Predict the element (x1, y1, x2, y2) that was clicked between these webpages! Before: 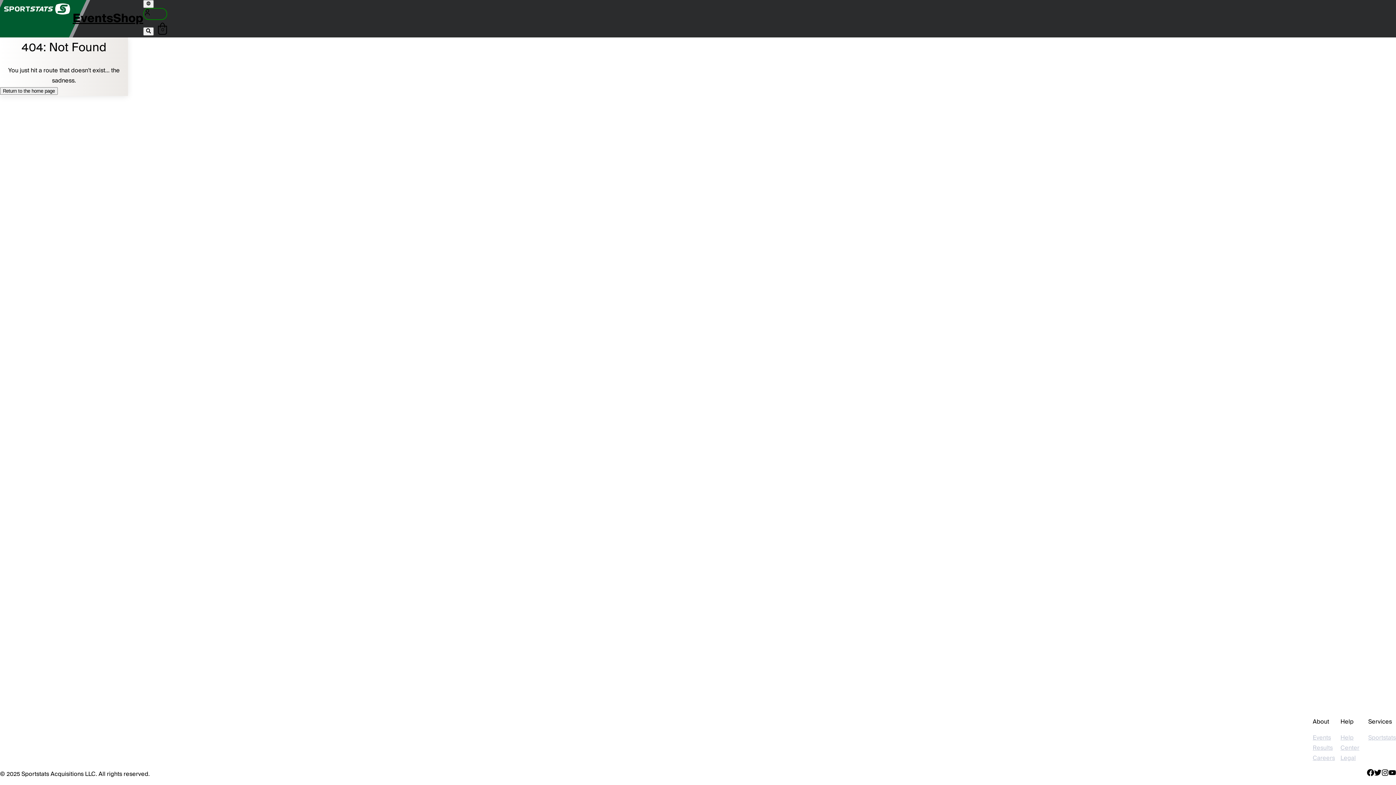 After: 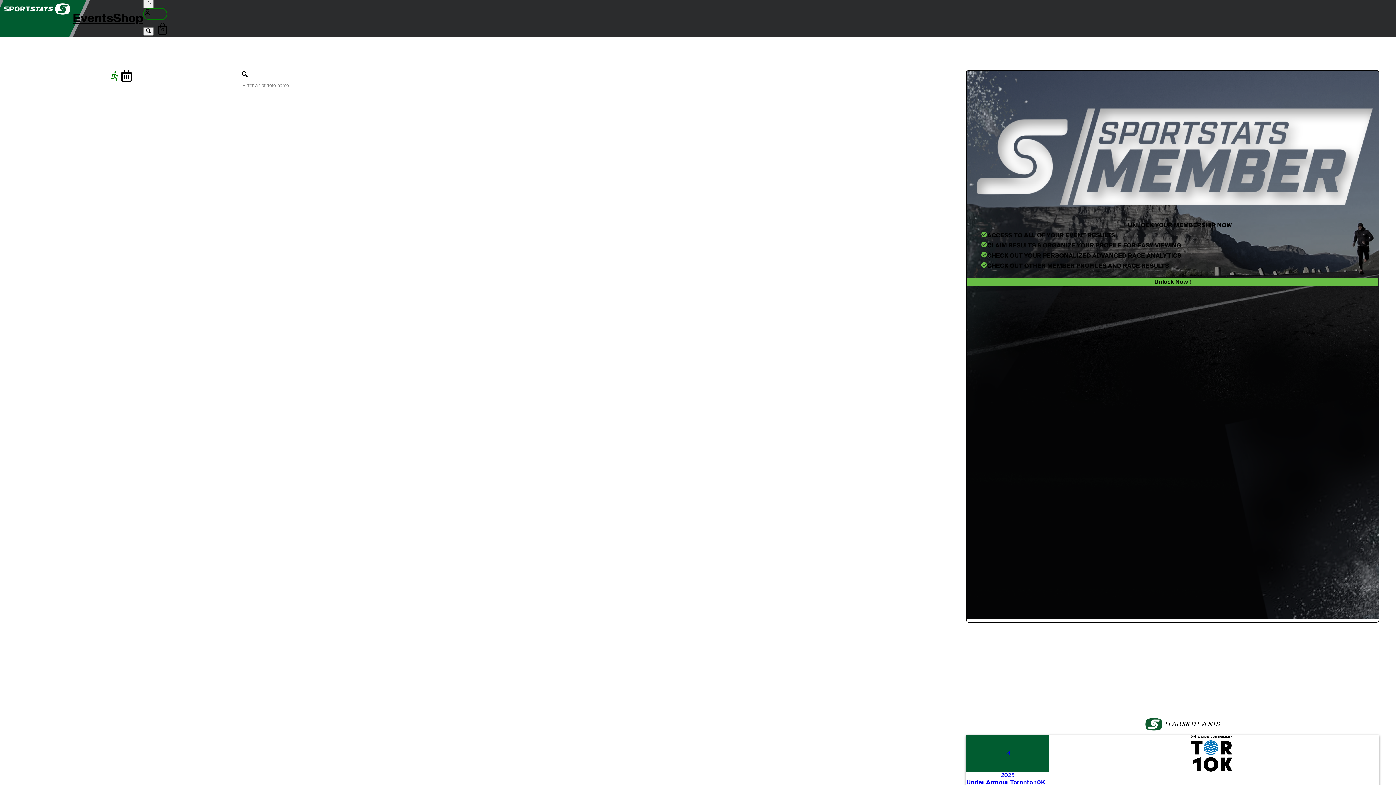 Action: bbox: (0, 0, 72, 18)